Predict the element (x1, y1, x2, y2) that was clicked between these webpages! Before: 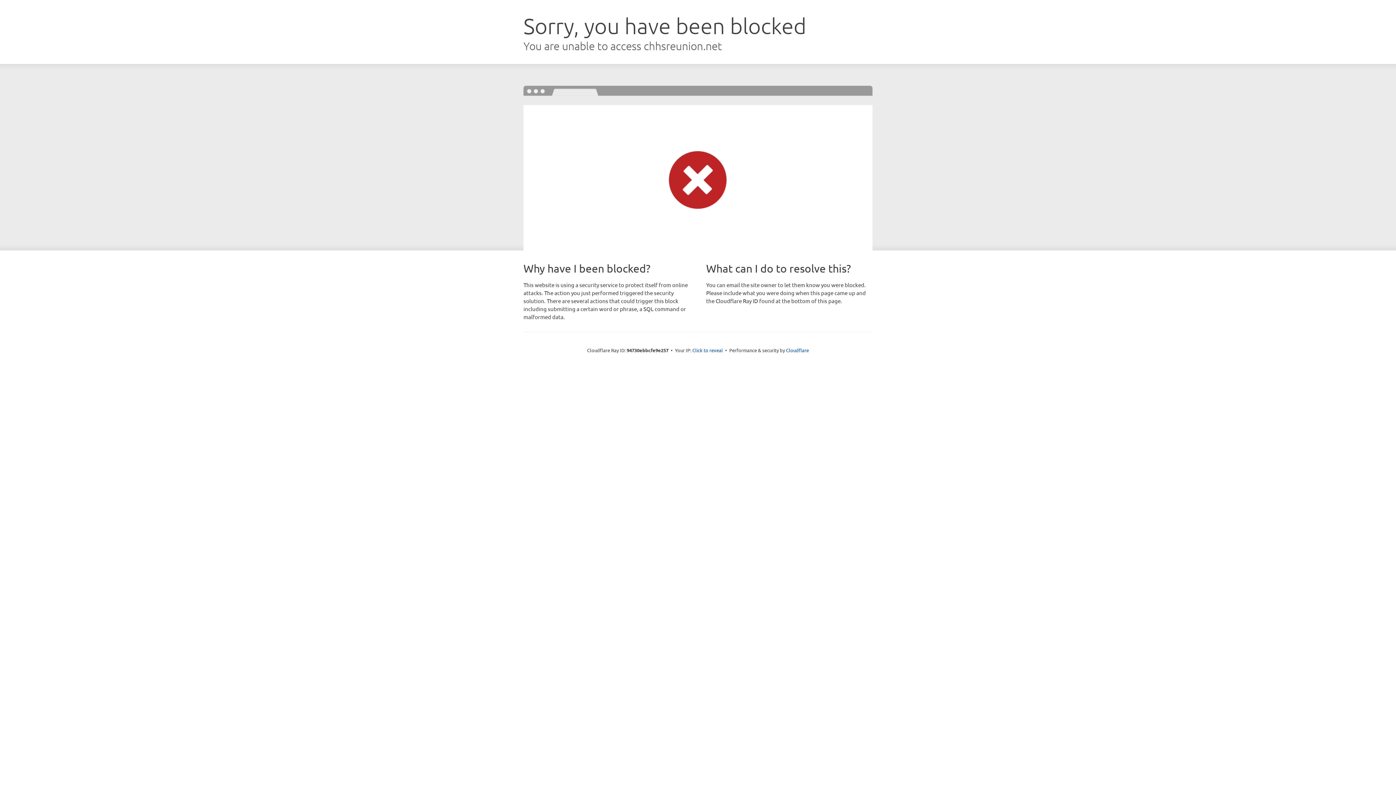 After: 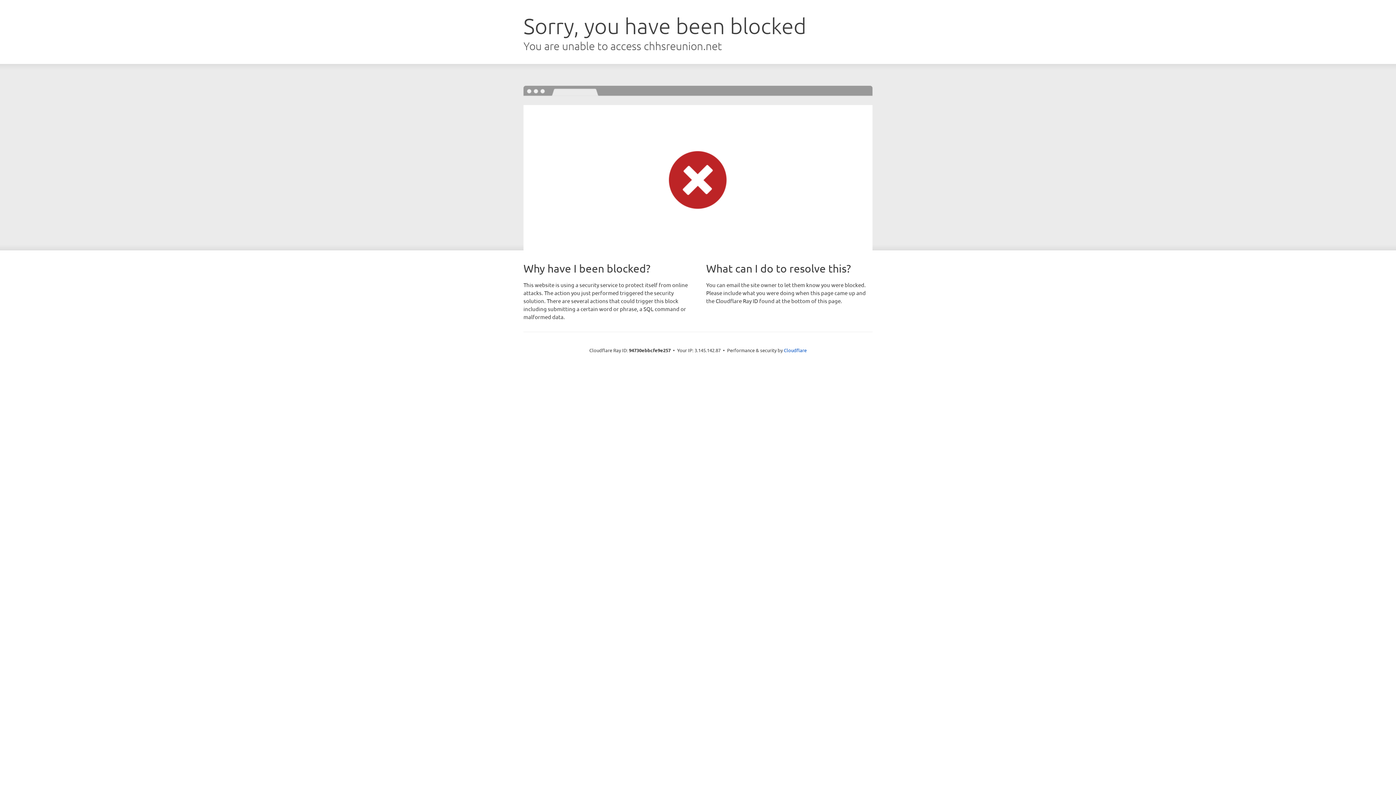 Action: bbox: (692, 346, 723, 353) label: Click to reveal